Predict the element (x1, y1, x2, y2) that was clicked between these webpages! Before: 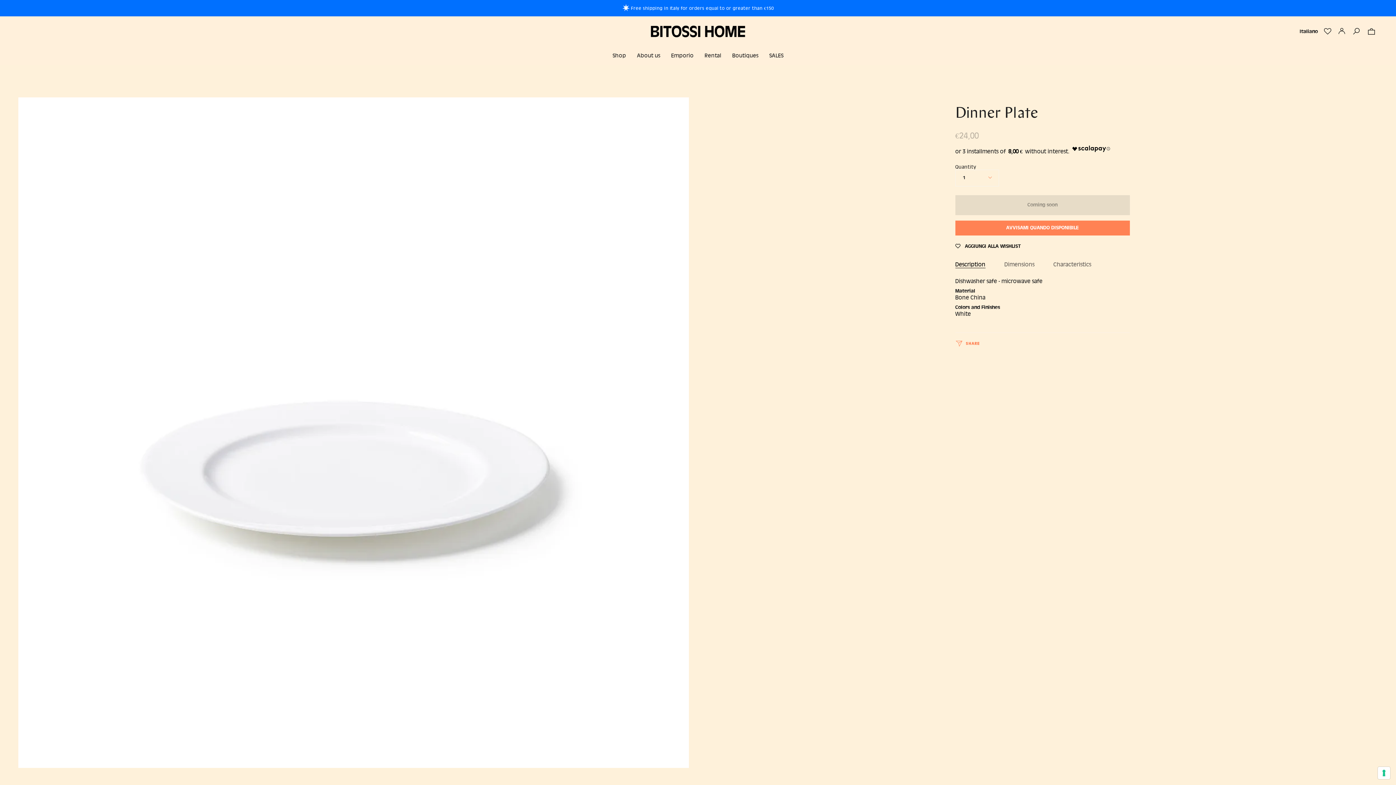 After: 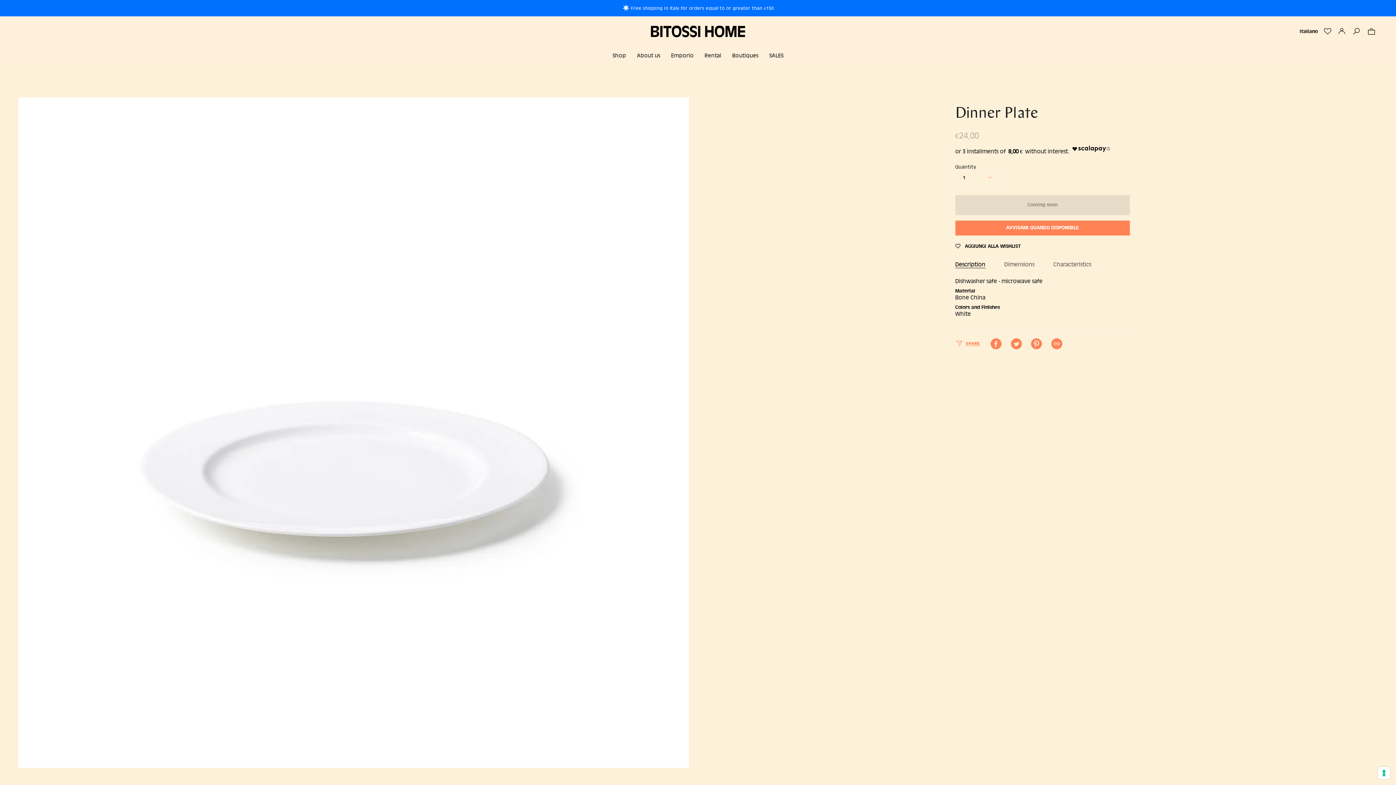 Action: bbox: (955, 337, 980, 350) label: Share